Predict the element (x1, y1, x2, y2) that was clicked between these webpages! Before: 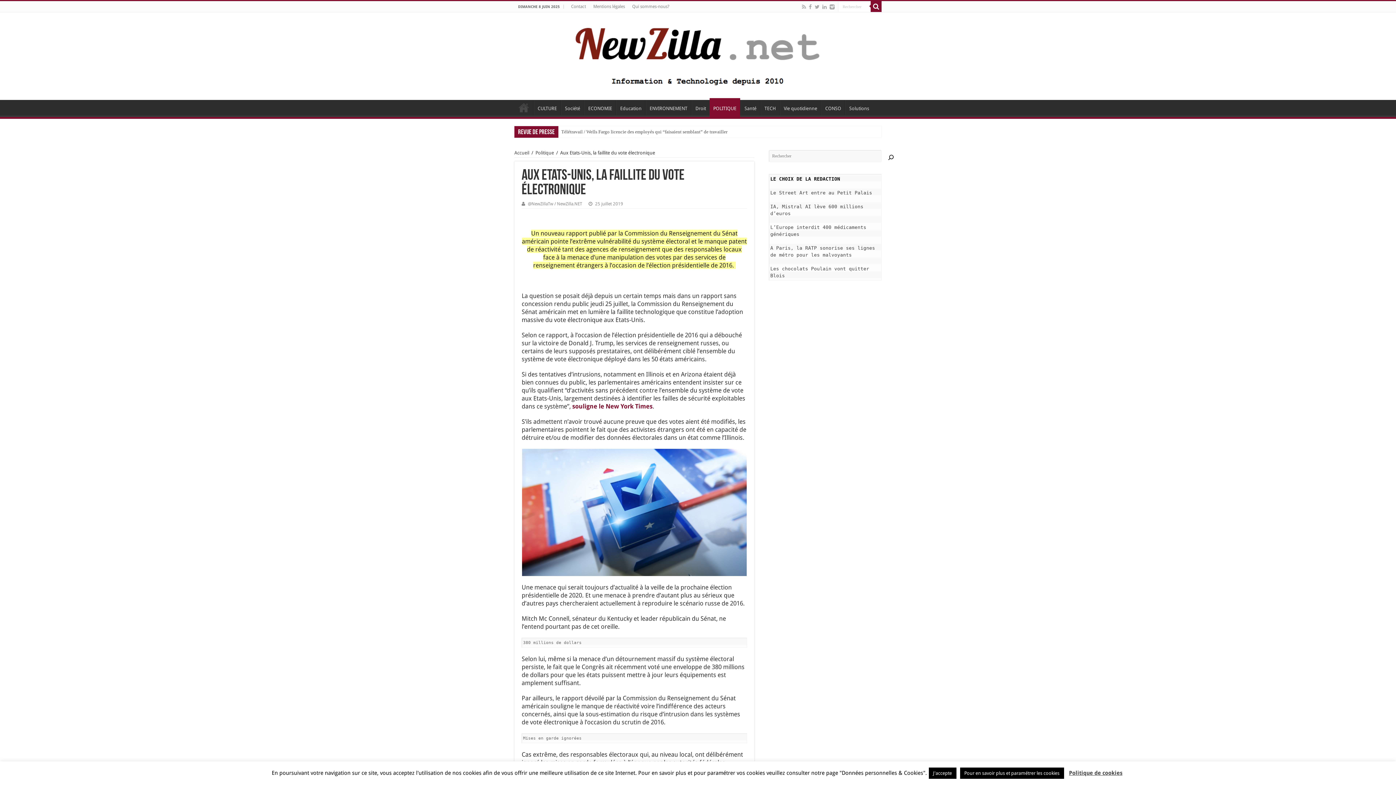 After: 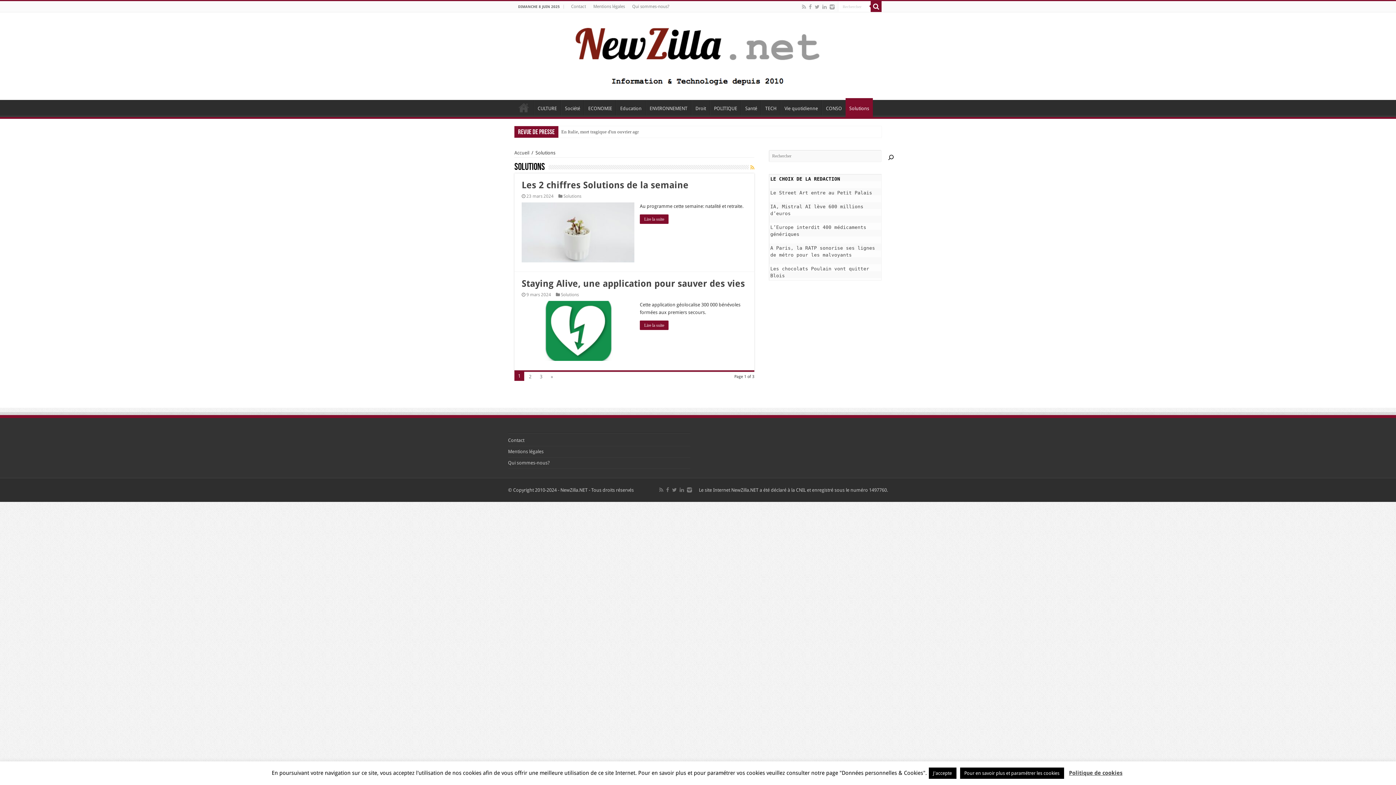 Action: bbox: (845, 100, 873, 115) label: Solutions